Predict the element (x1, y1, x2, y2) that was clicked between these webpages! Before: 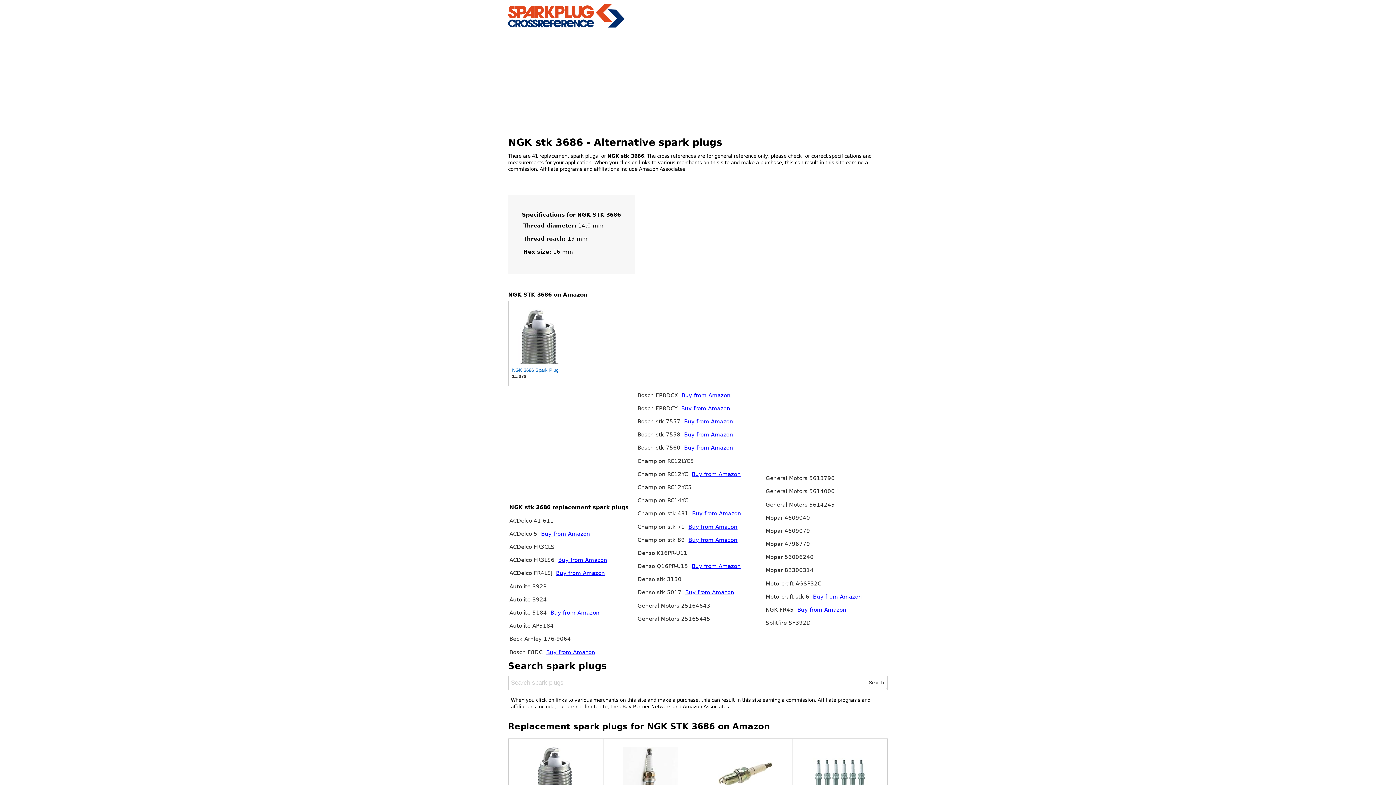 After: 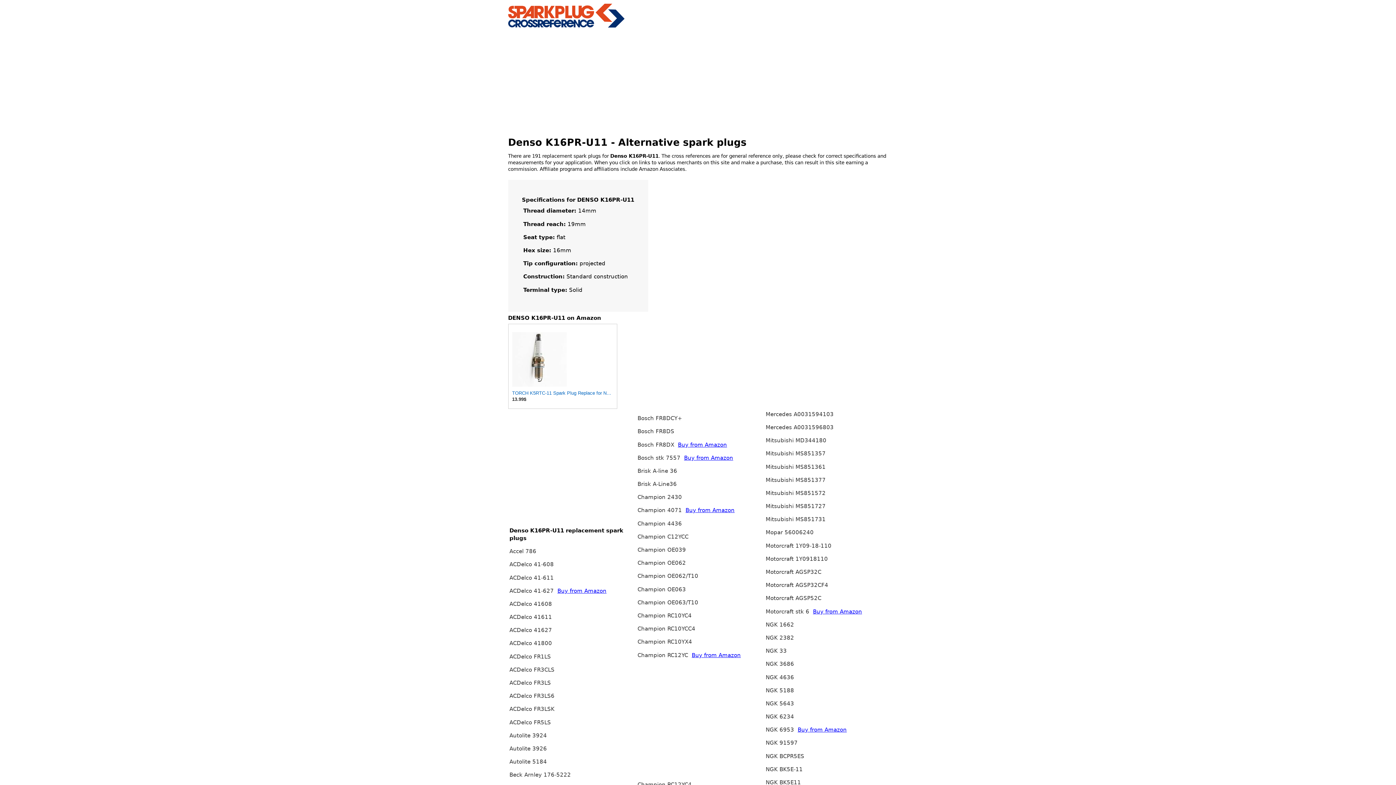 Action: bbox: (637, 550, 687, 556) label: Denso K16PR-U11